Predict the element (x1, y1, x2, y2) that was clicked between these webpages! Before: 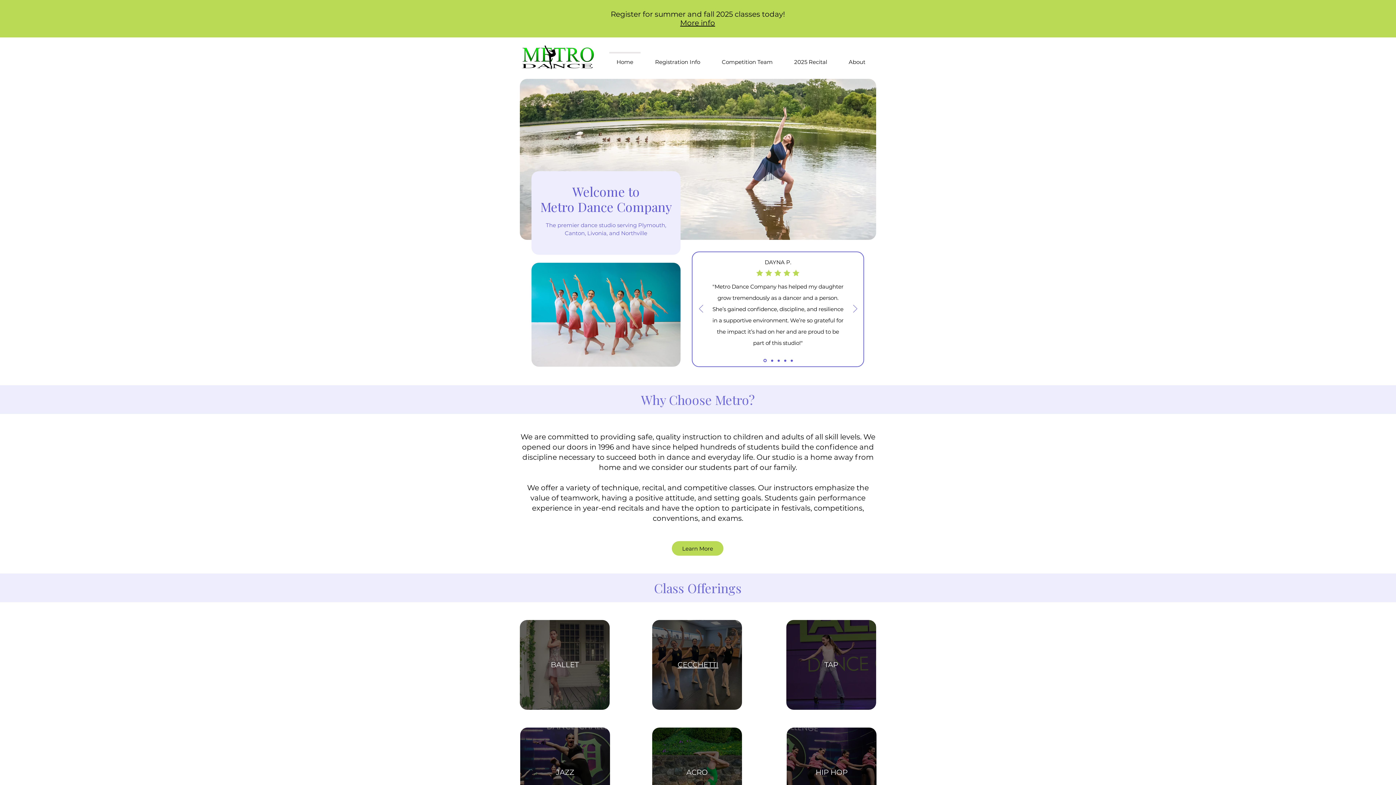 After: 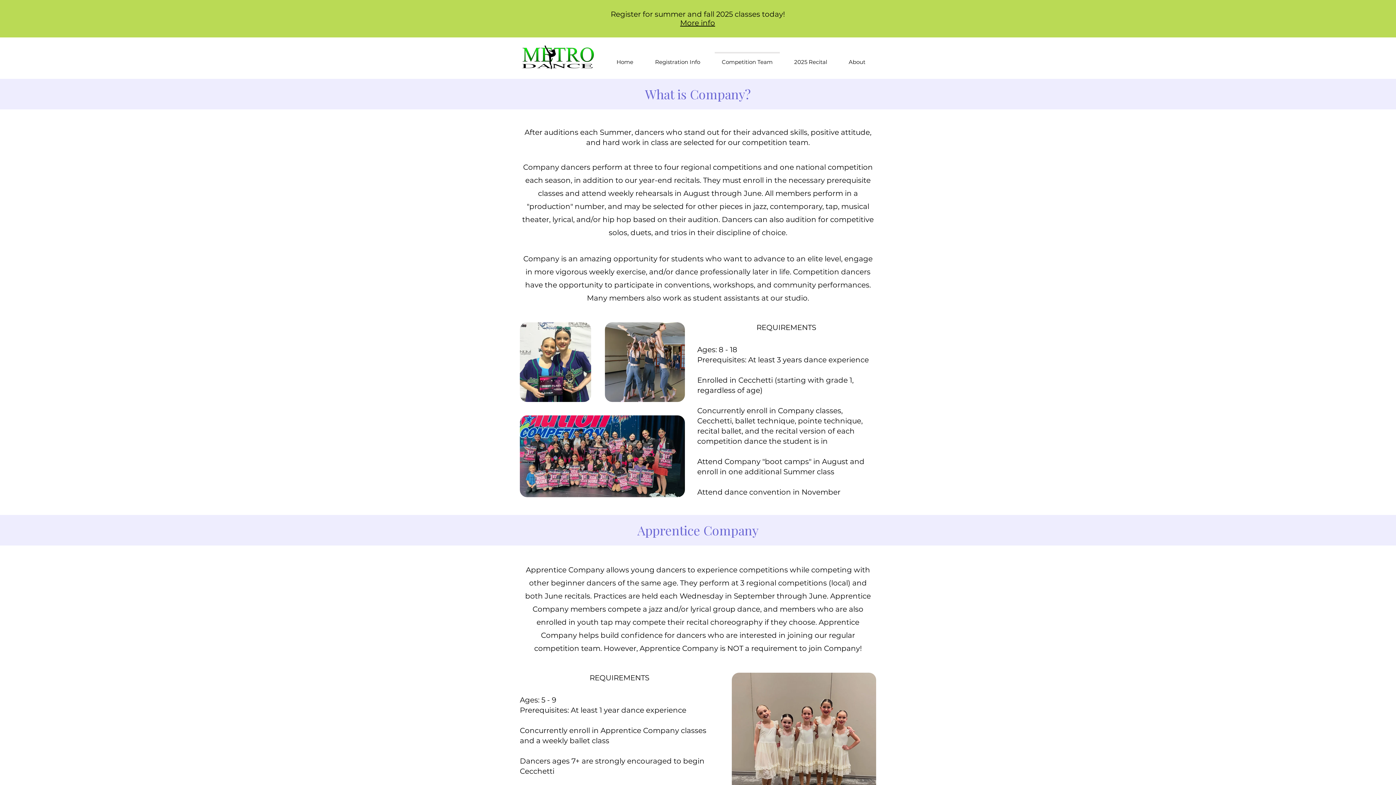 Action: bbox: (711, 52, 783, 65) label: Competition Team